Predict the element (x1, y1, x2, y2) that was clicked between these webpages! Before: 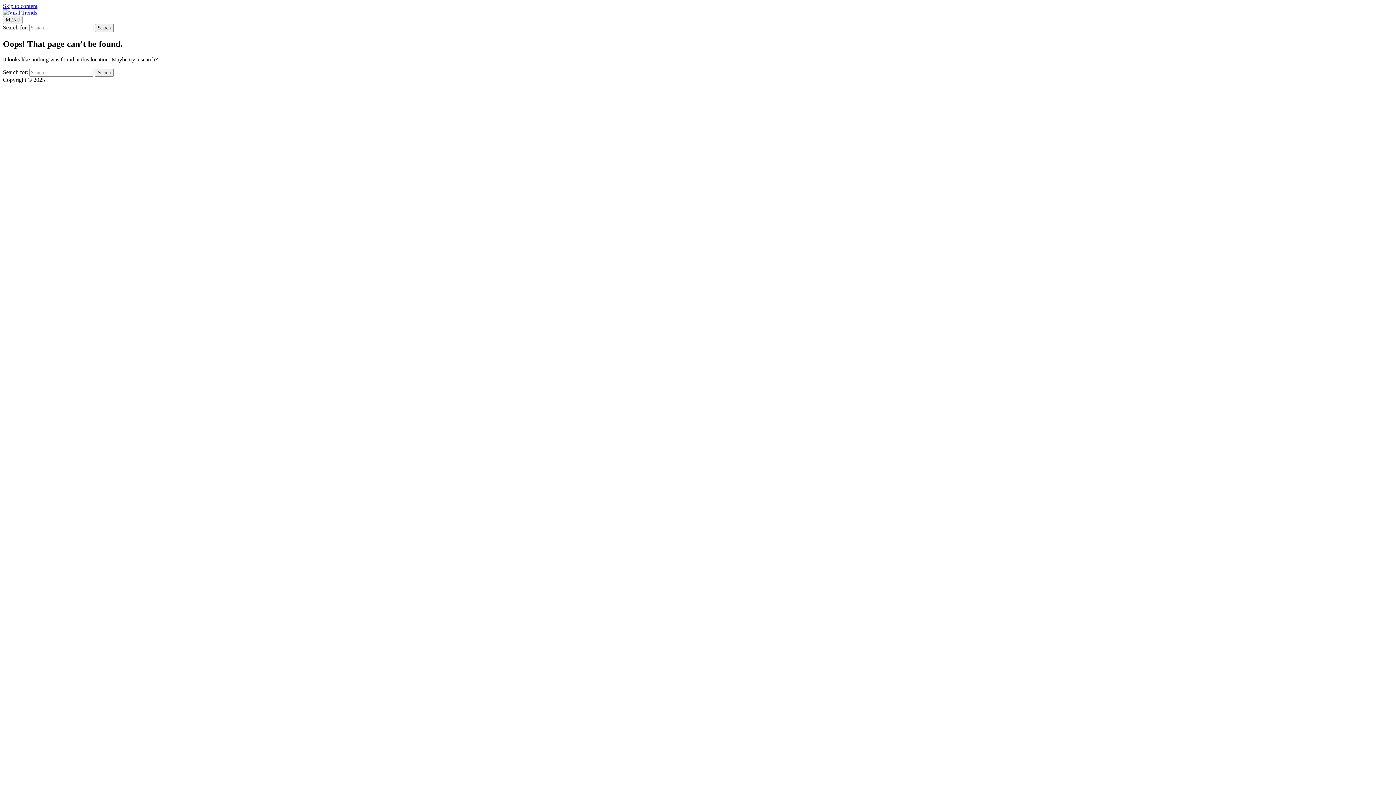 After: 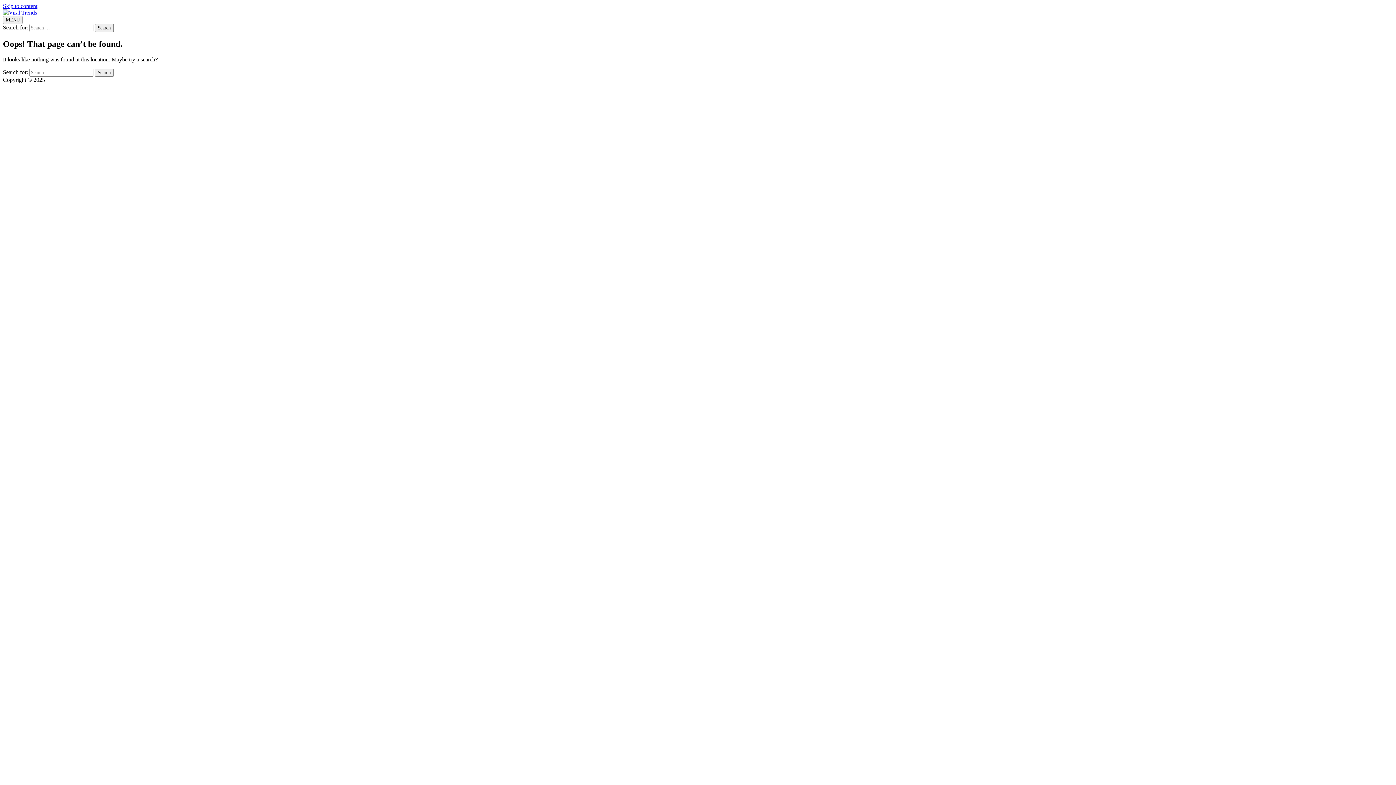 Action: label: Skip to content bbox: (2, 2, 37, 9)